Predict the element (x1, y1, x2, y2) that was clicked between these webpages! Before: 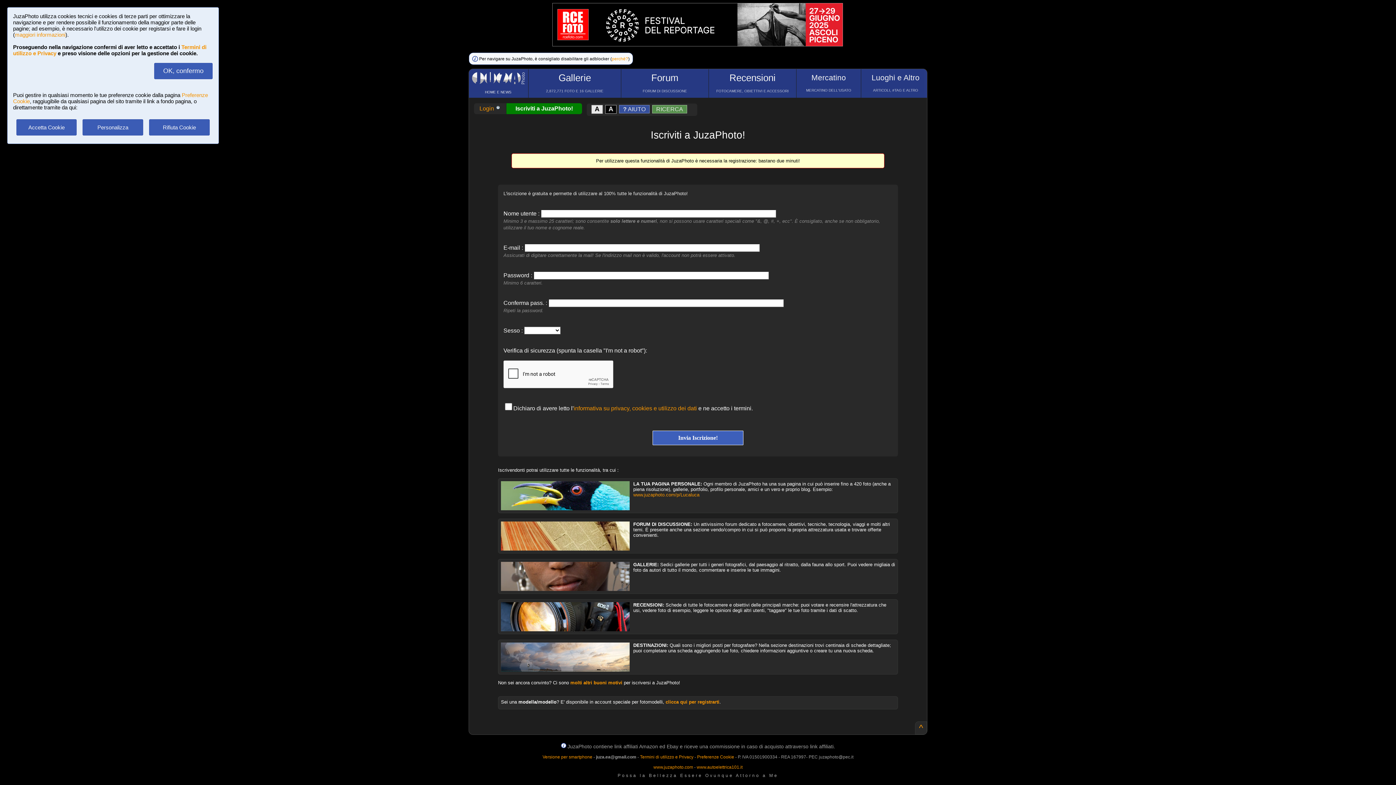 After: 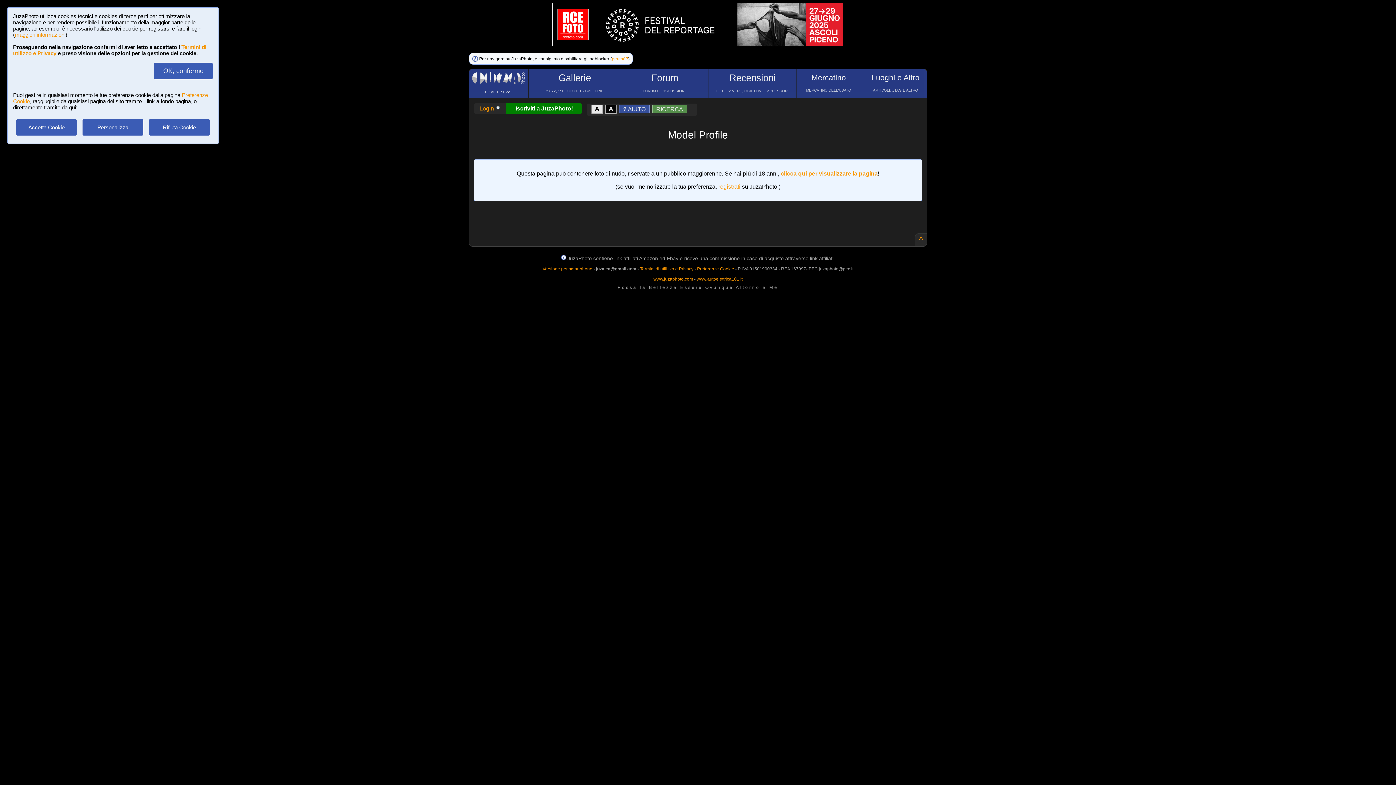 Action: label: clicca qui per registrarti bbox: (665, 699, 719, 704)